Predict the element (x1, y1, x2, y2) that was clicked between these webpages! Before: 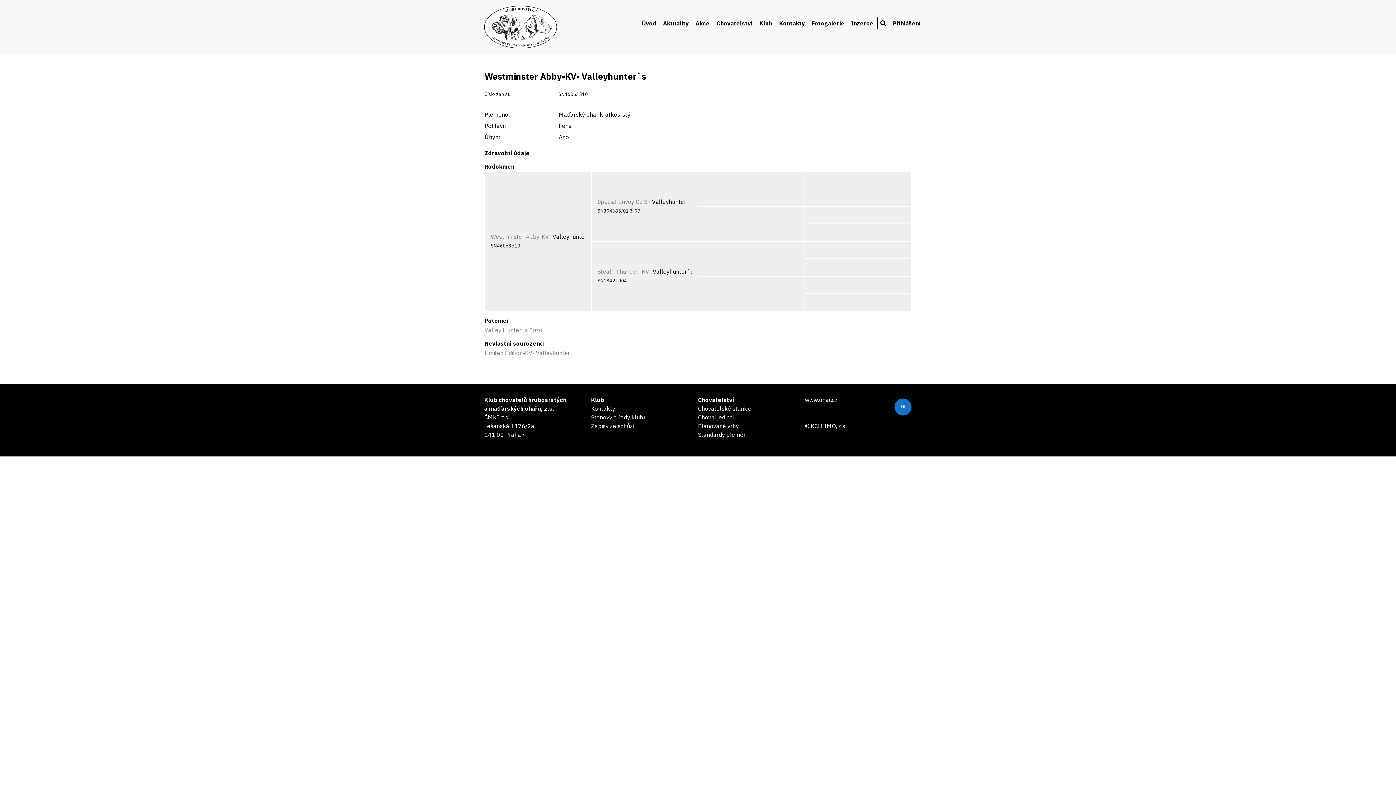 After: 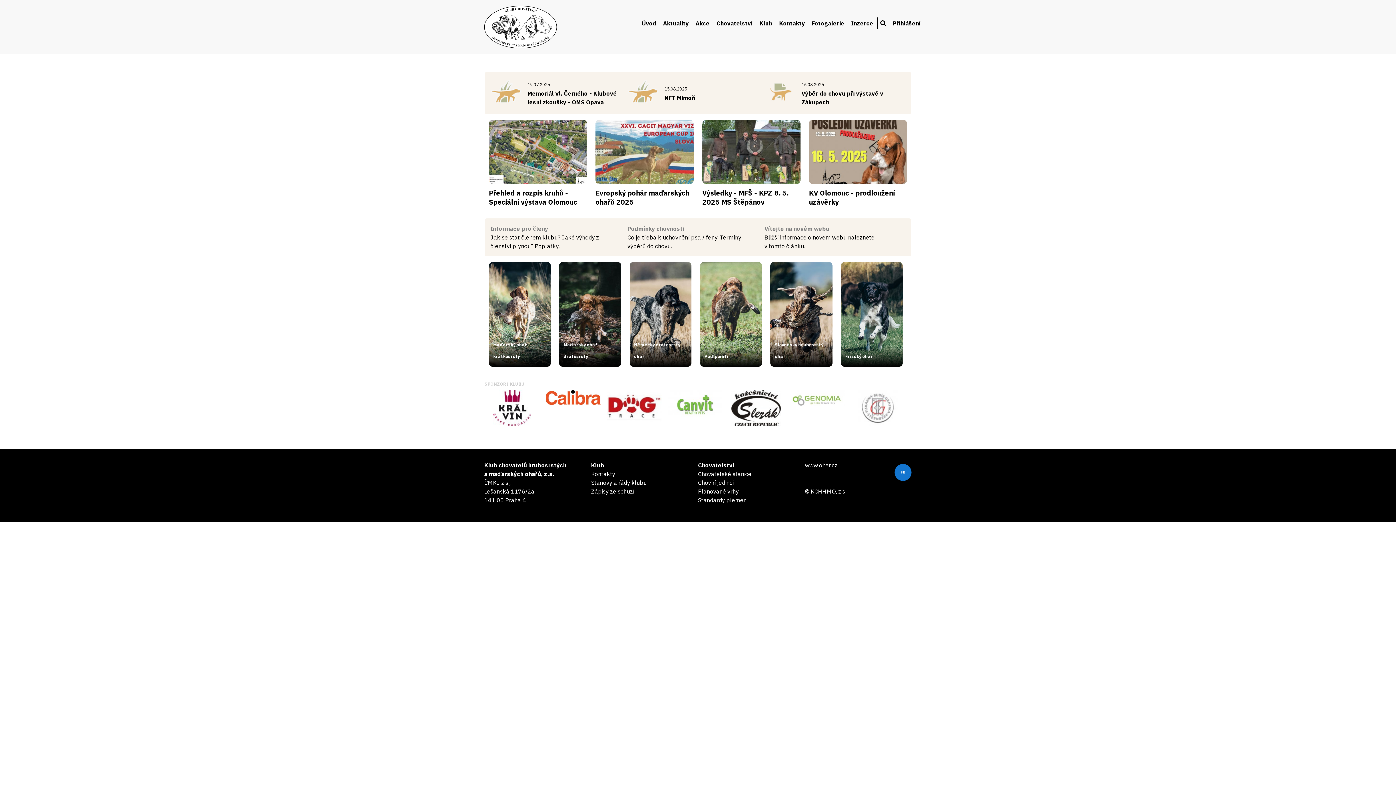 Action: label: www.ohar.cz bbox: (805, 396, 837, 403)